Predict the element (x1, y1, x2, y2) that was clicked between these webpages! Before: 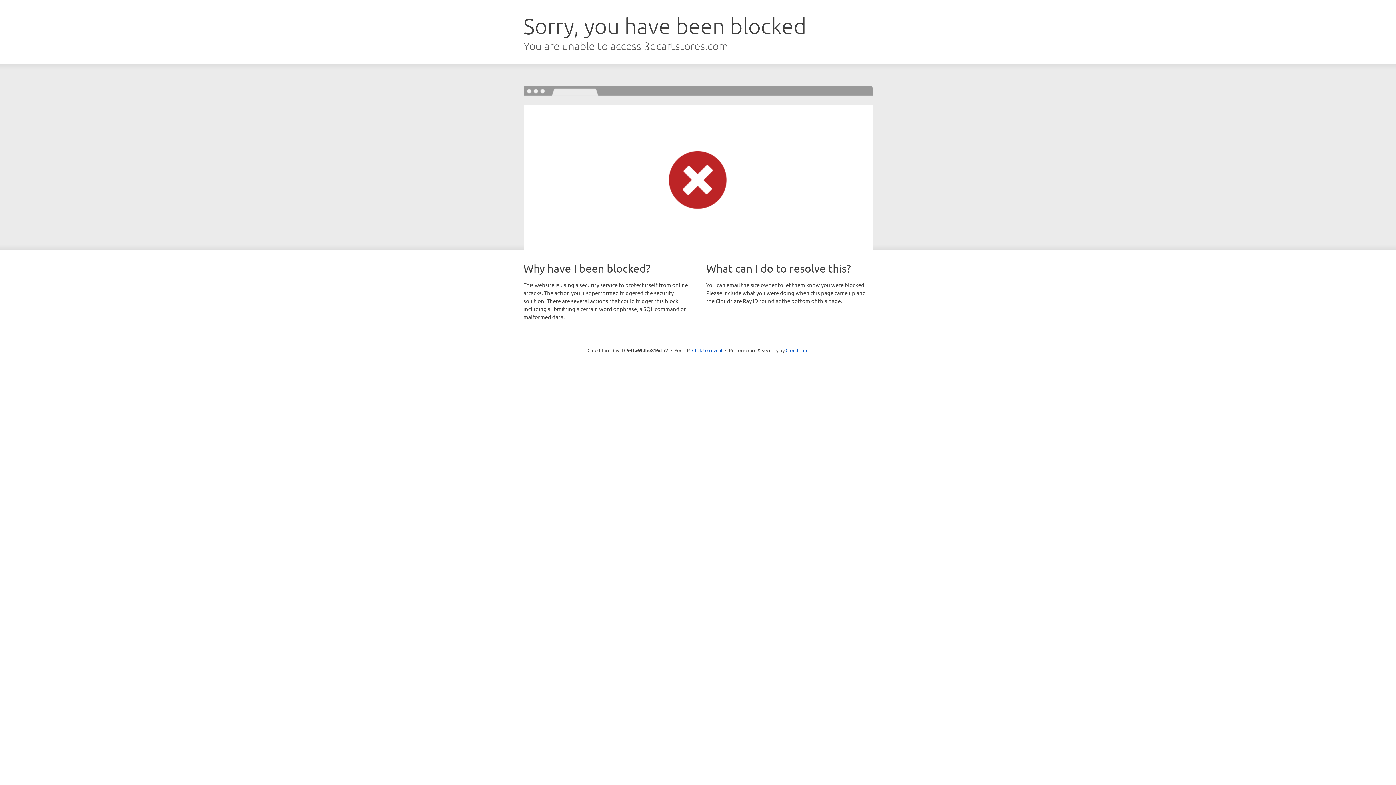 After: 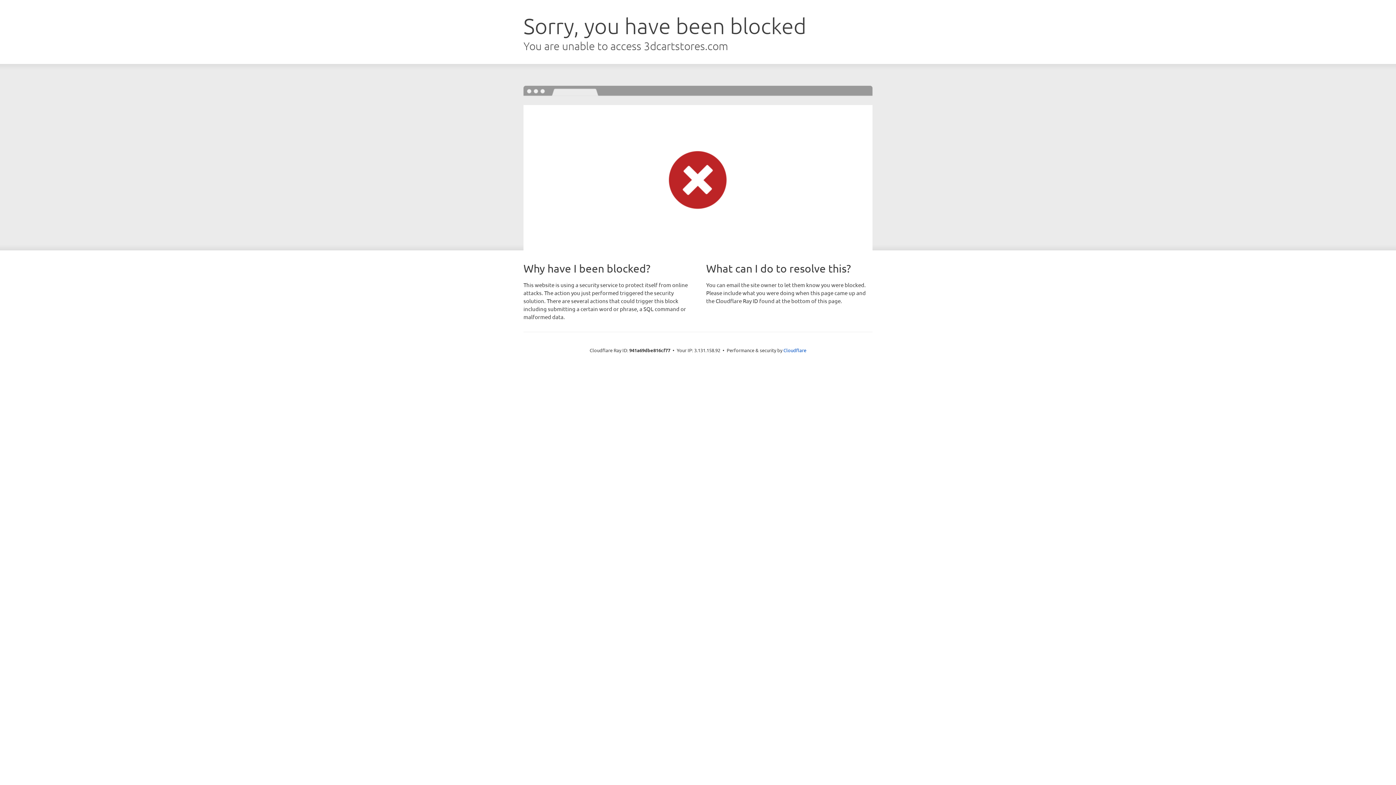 Action: bbox: (692, 346, 722, 353) label: Click to reveal